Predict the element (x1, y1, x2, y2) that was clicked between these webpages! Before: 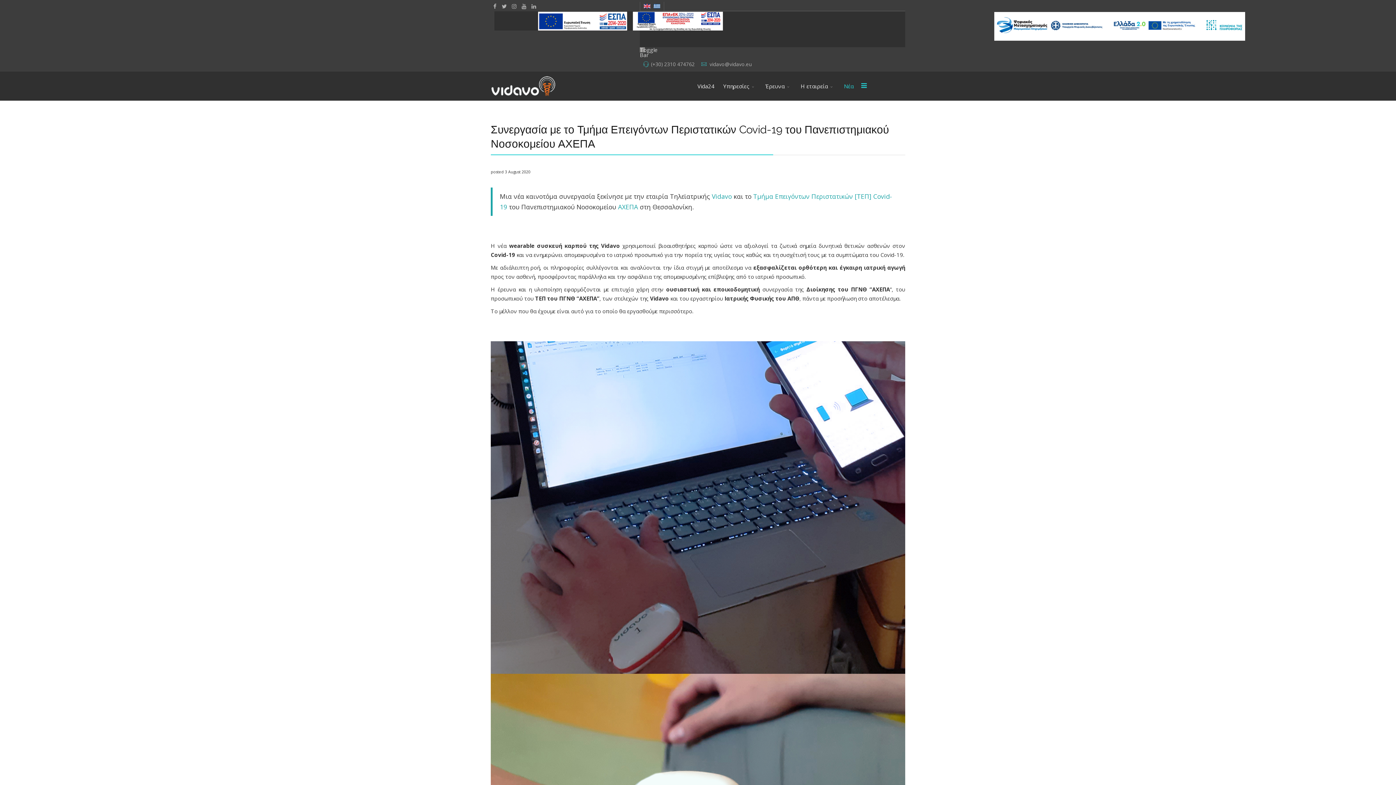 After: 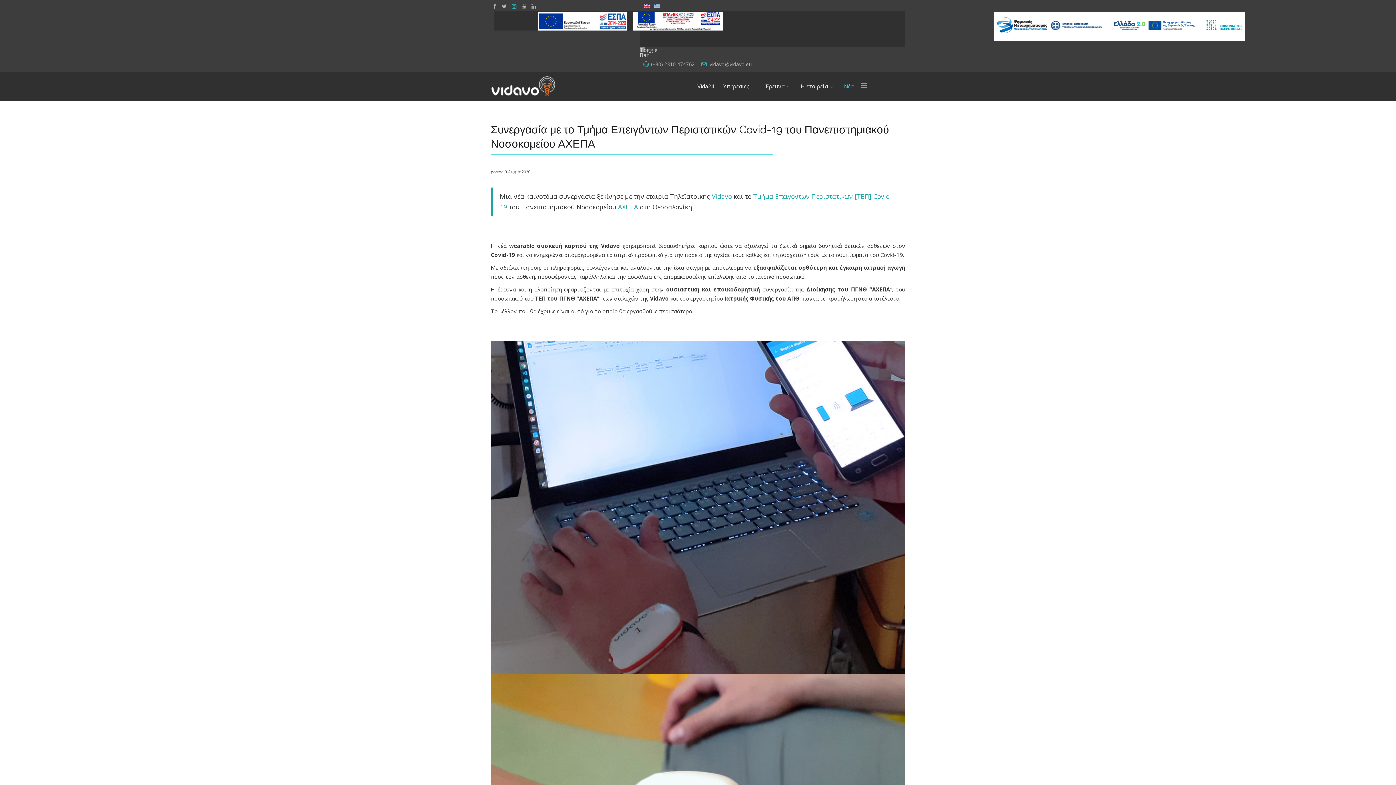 Action: bbox: (512, 2, 516, 9)